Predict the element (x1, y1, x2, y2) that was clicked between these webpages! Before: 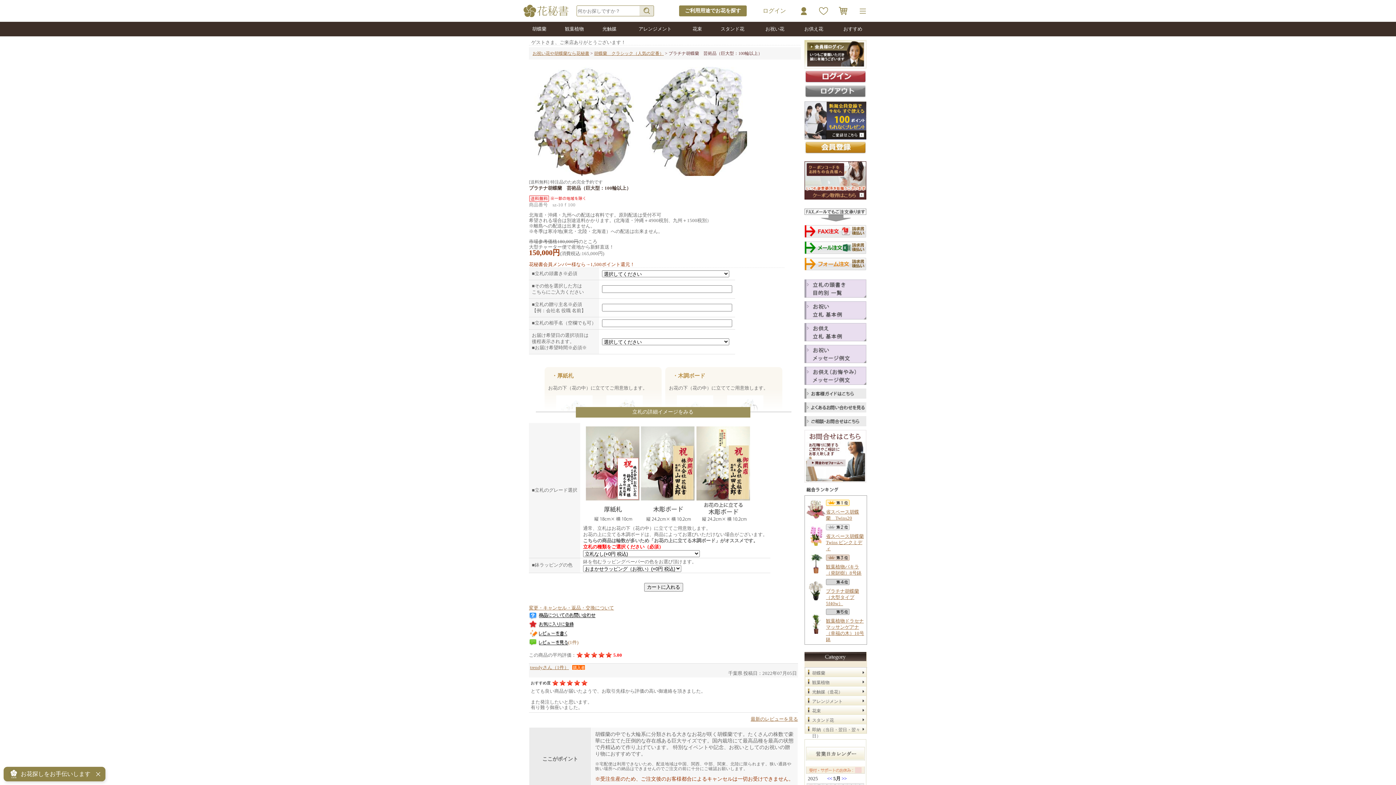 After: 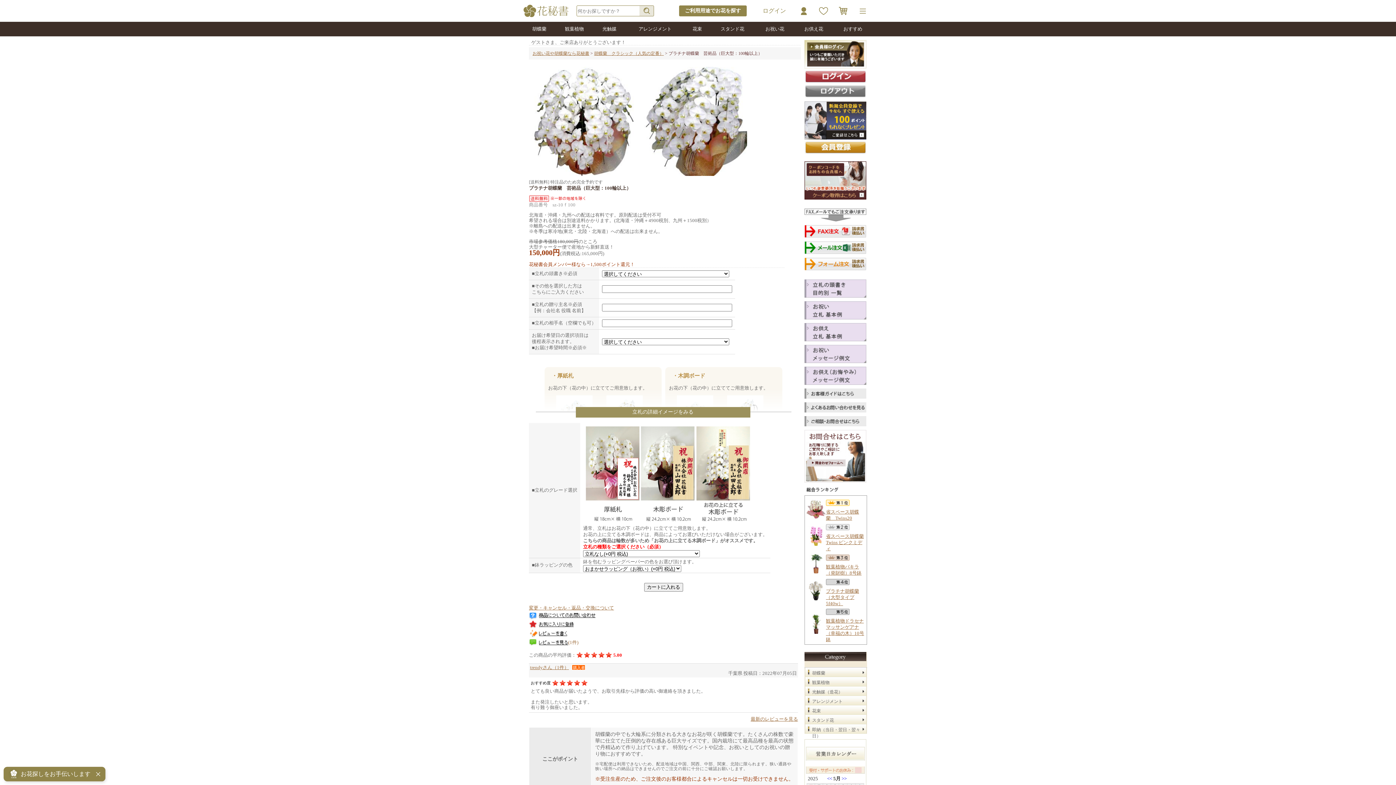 Action: bbox: (638, 172, 747, 177)